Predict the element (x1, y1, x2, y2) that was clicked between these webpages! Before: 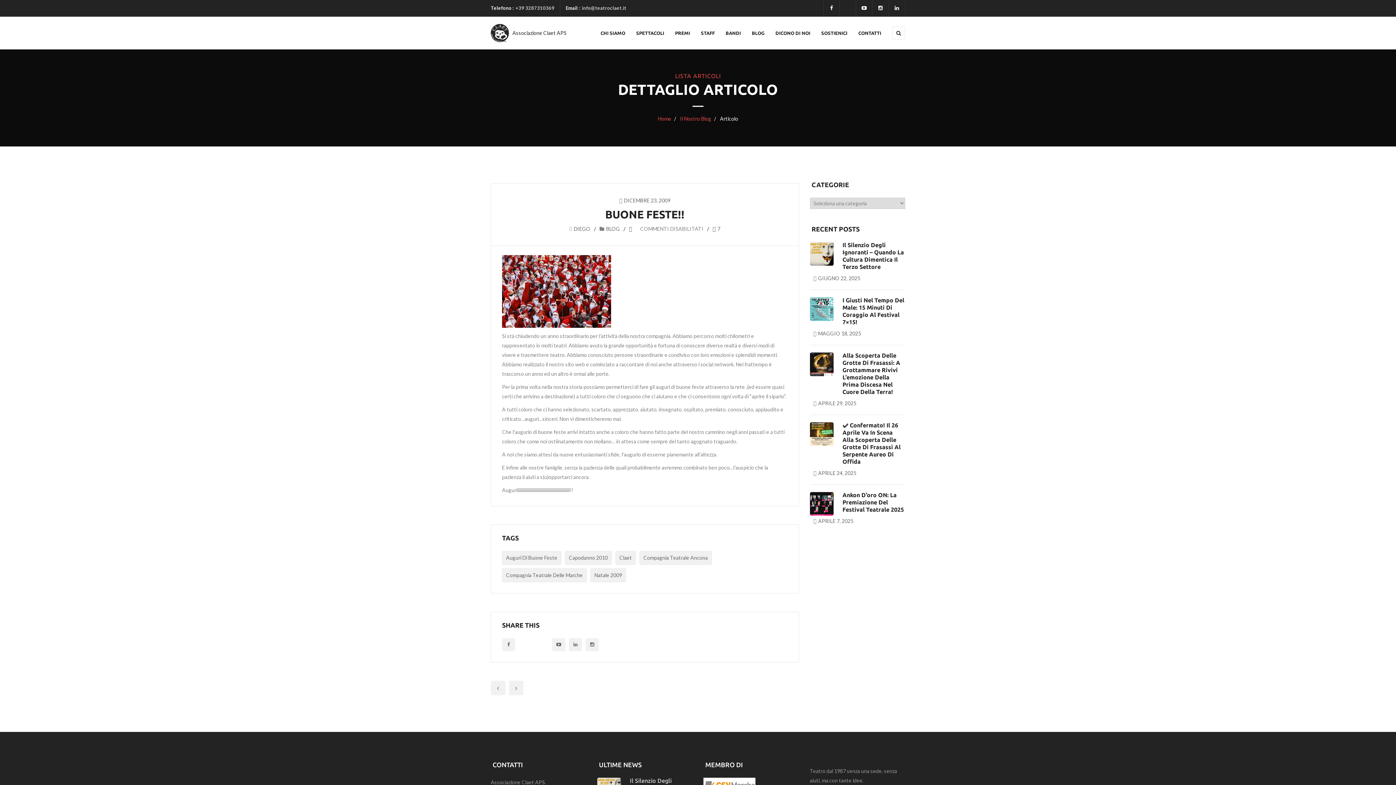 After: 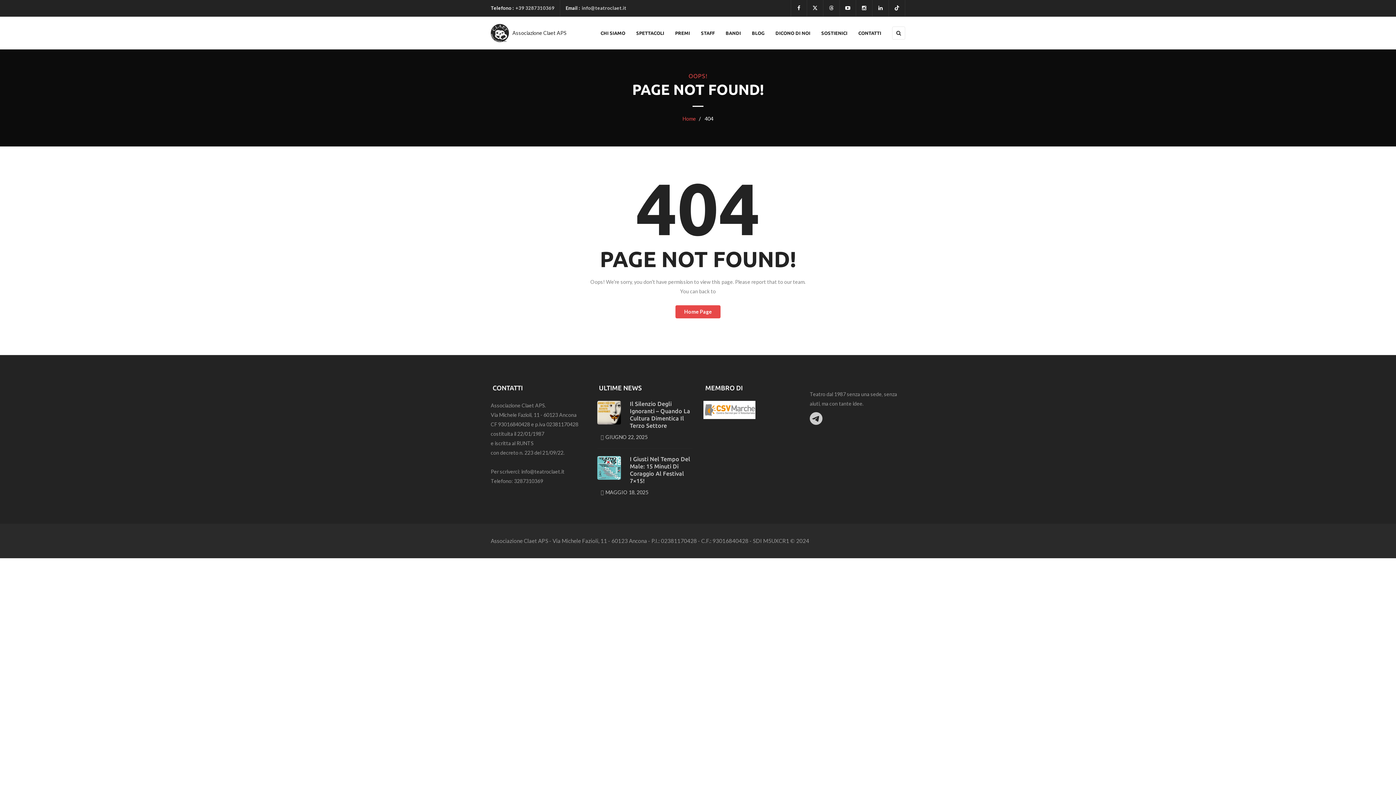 Action: bbox: (515, 5, 554, 10) label: +39 3287310369